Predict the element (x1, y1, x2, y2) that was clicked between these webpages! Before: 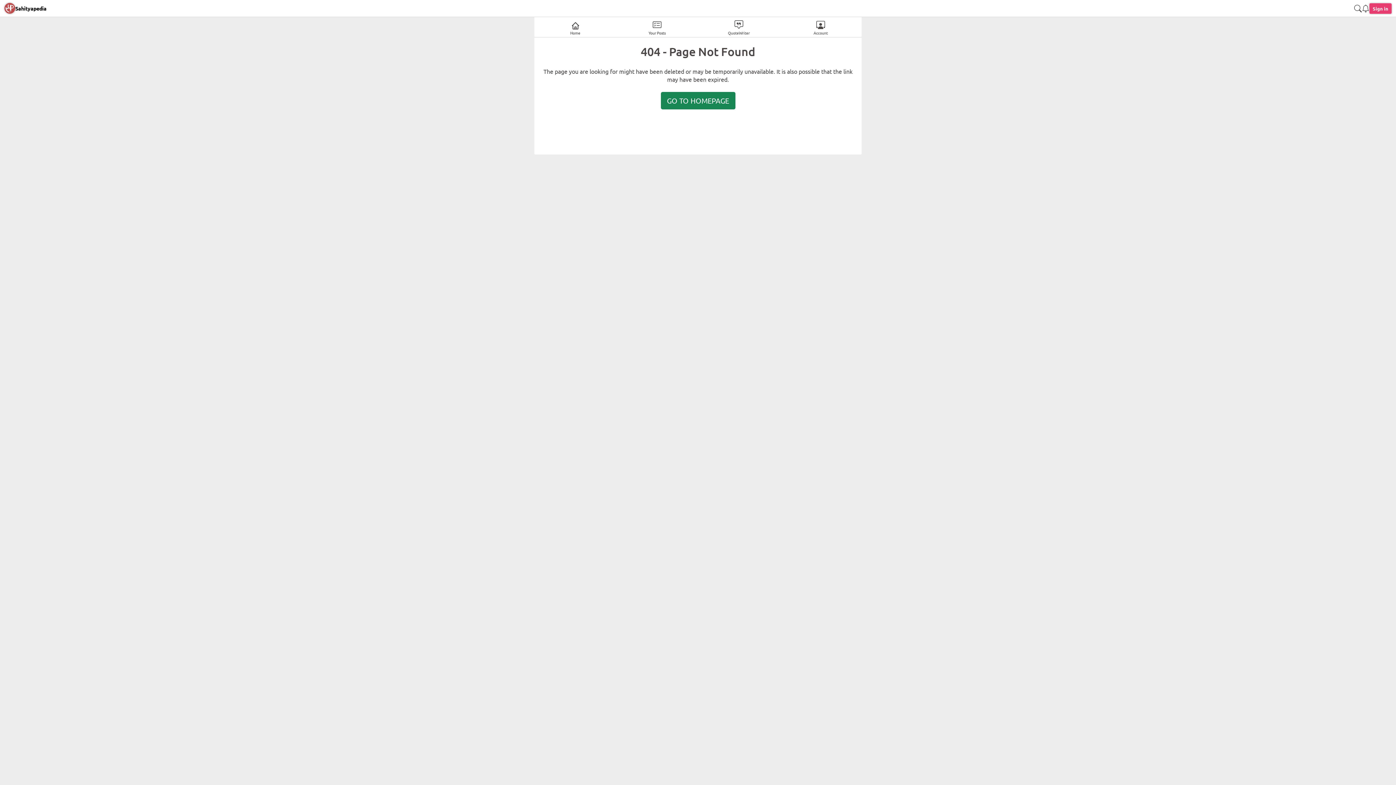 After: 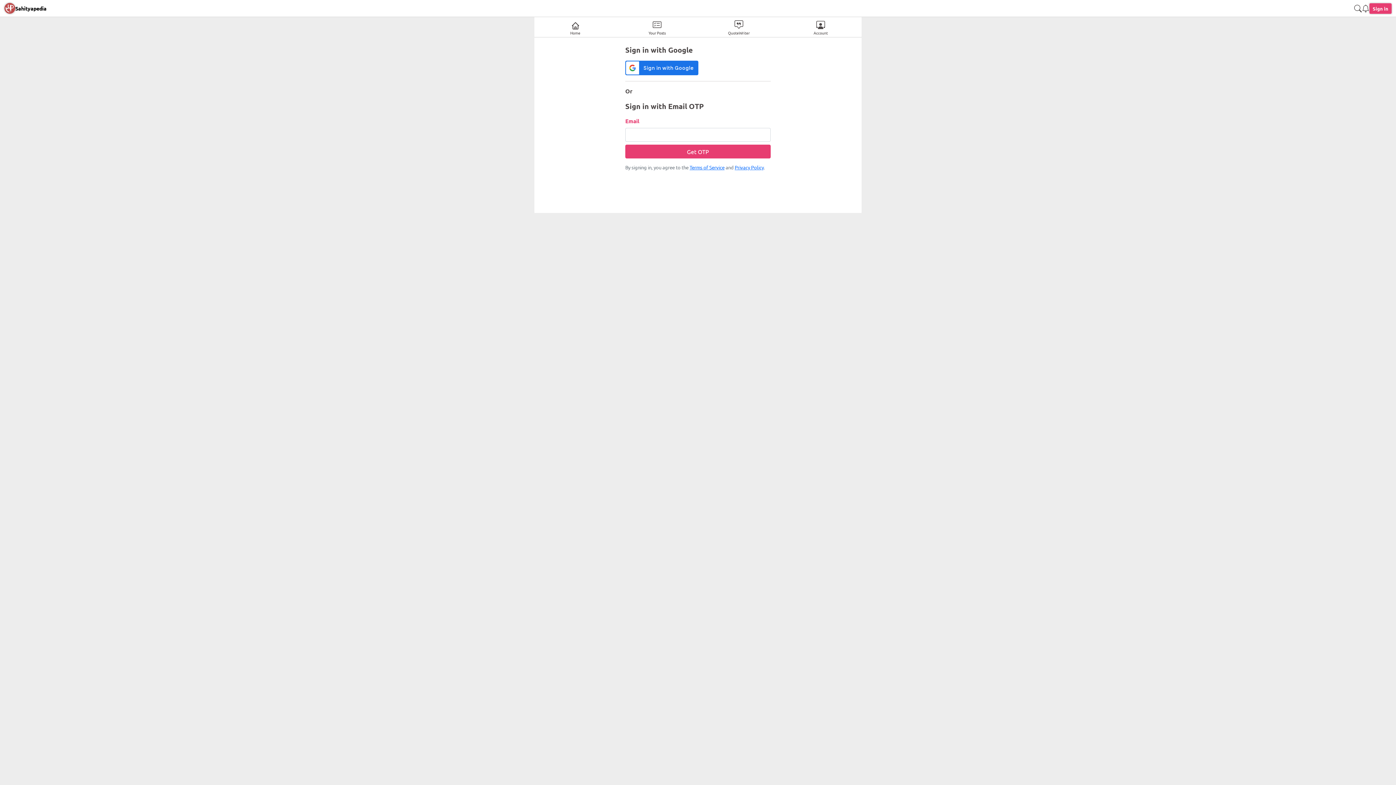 Action: label: Sign in bbox: (1369, 3, 1392, 13)